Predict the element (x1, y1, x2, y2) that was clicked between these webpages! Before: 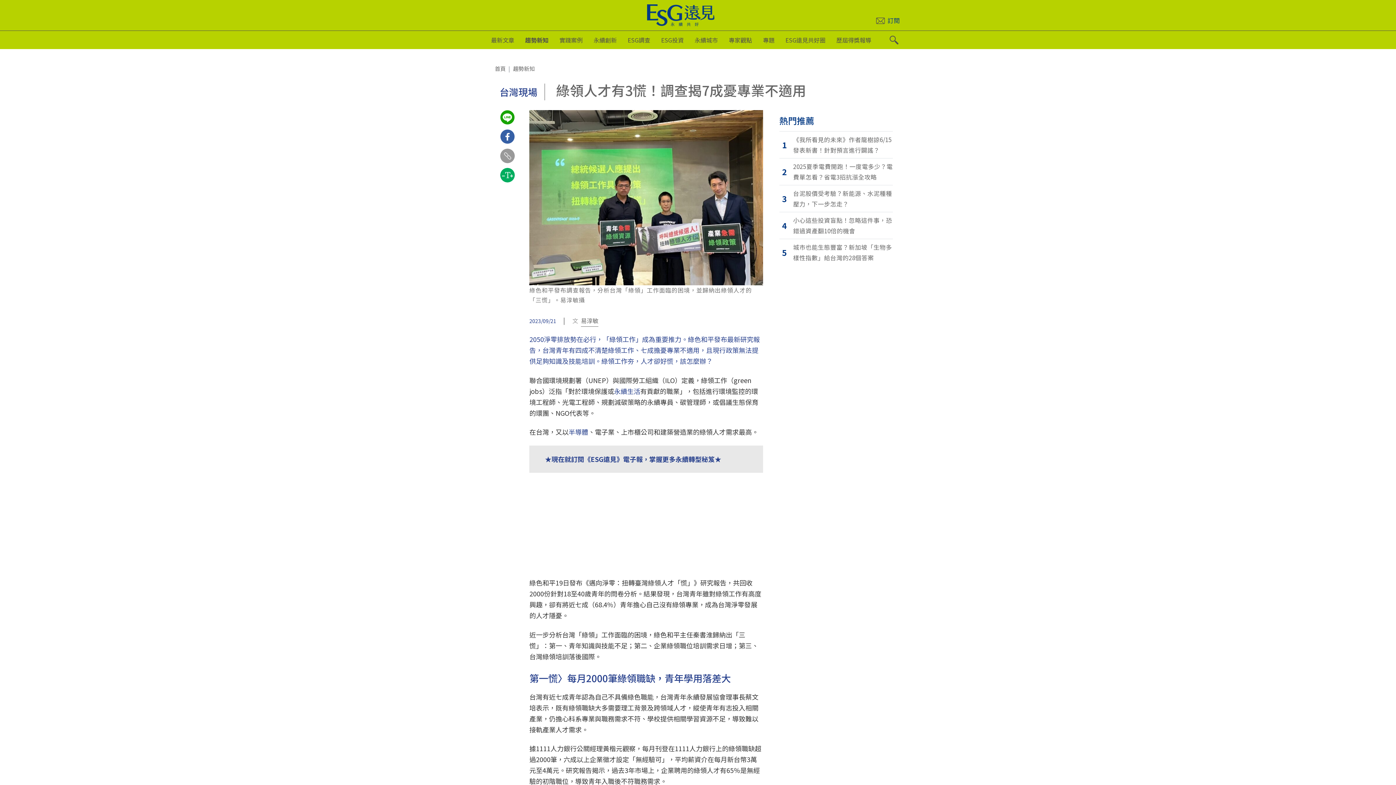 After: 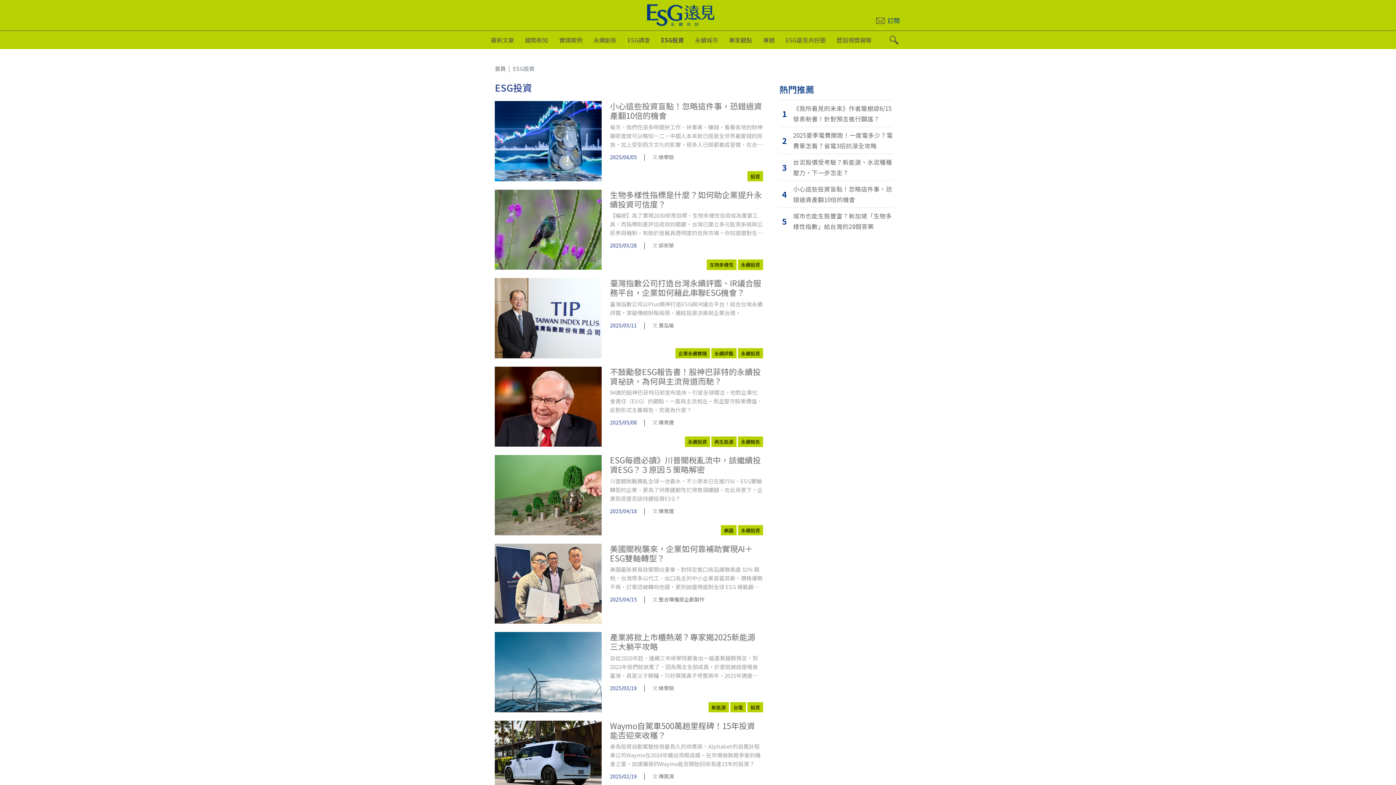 Action: bbox: (661, 42, 694, 59) label: ESG投資